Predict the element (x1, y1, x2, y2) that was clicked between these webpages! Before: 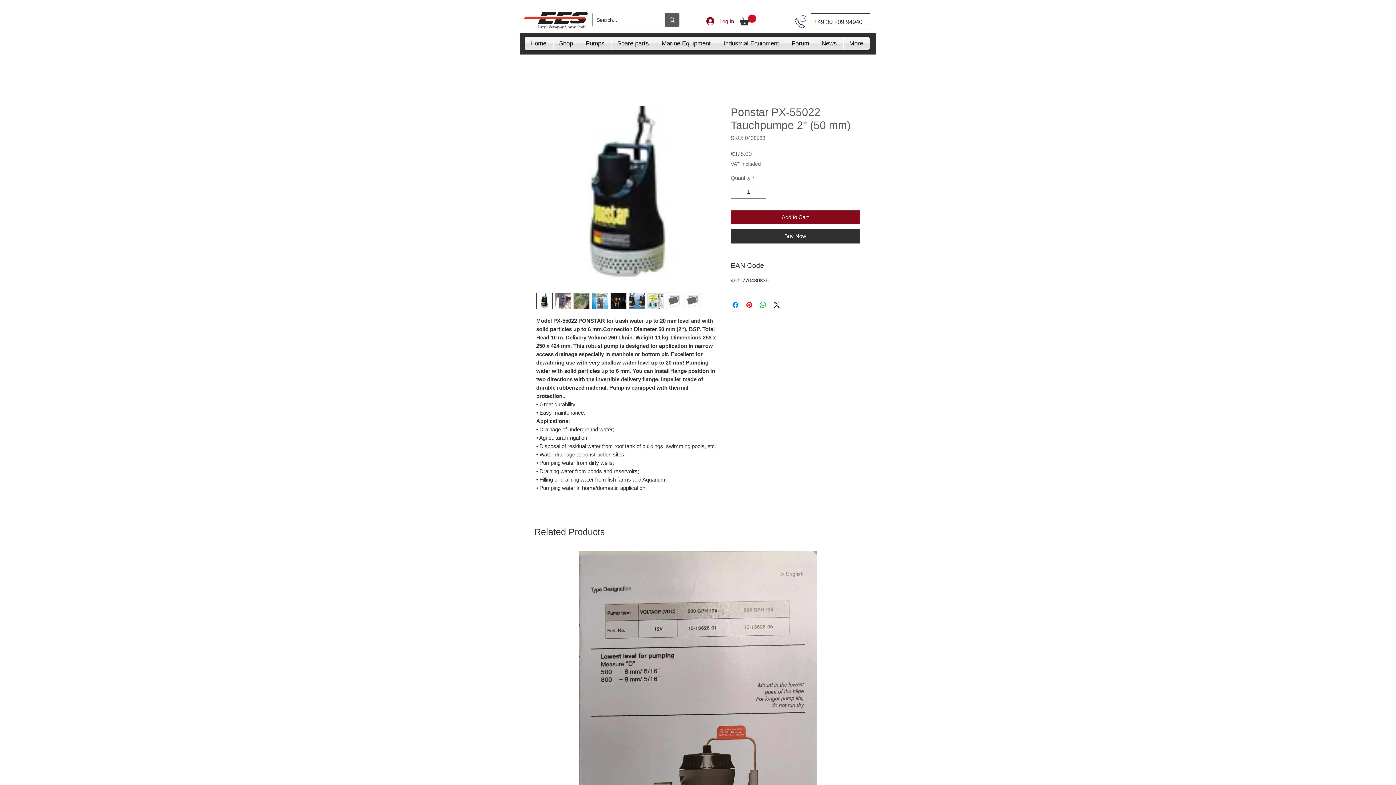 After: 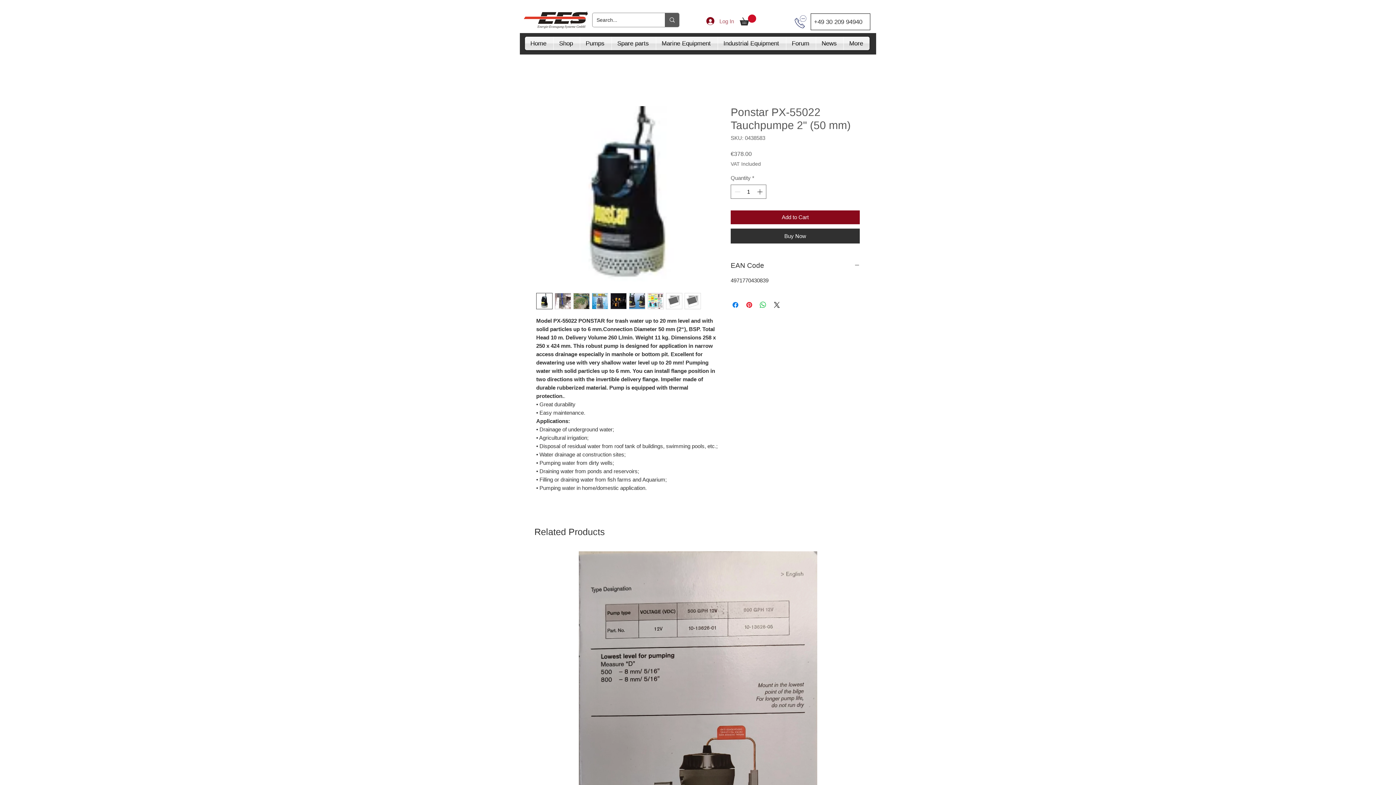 Action: bbox: (701, 14, 739, 27) label: Log In